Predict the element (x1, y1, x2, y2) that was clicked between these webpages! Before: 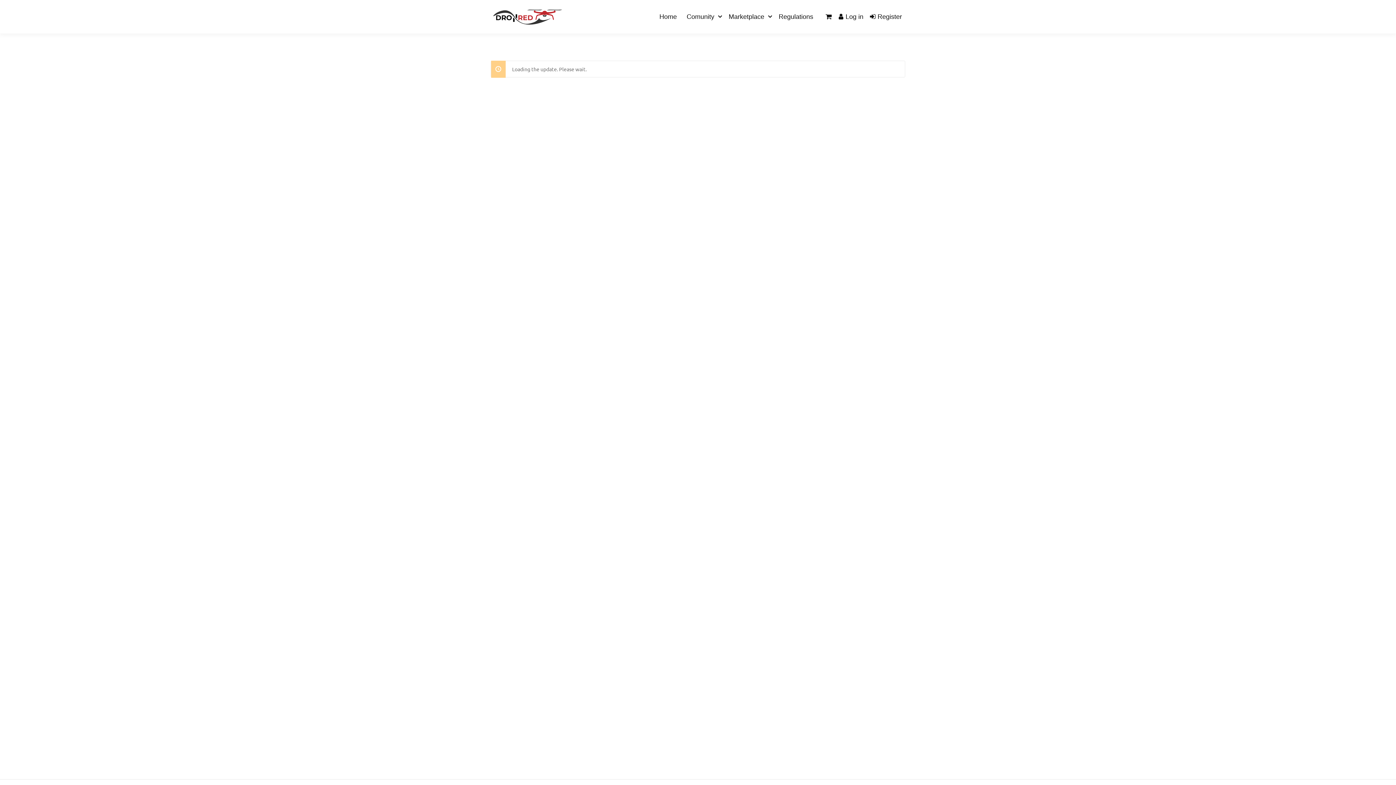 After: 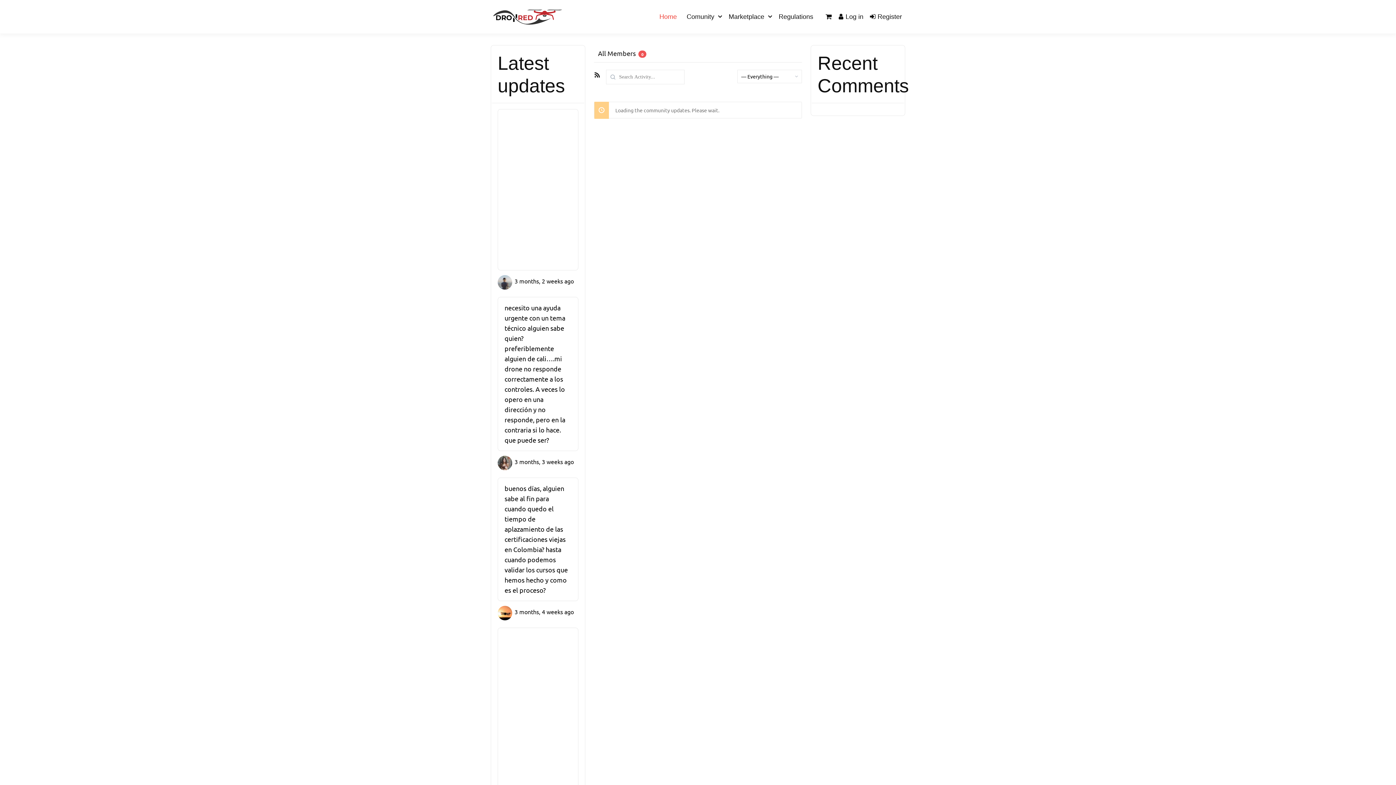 Action: bbox: (490, 7, 563, 25)